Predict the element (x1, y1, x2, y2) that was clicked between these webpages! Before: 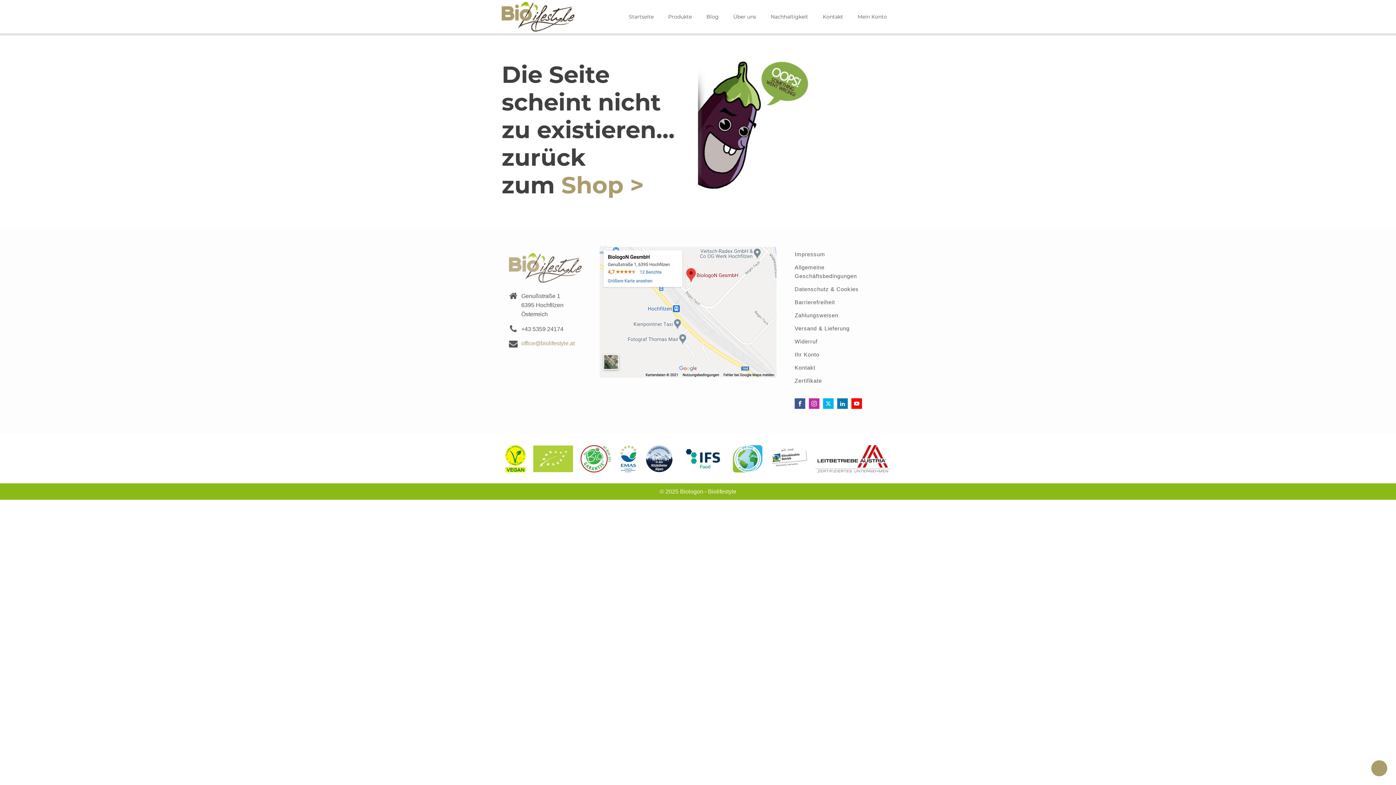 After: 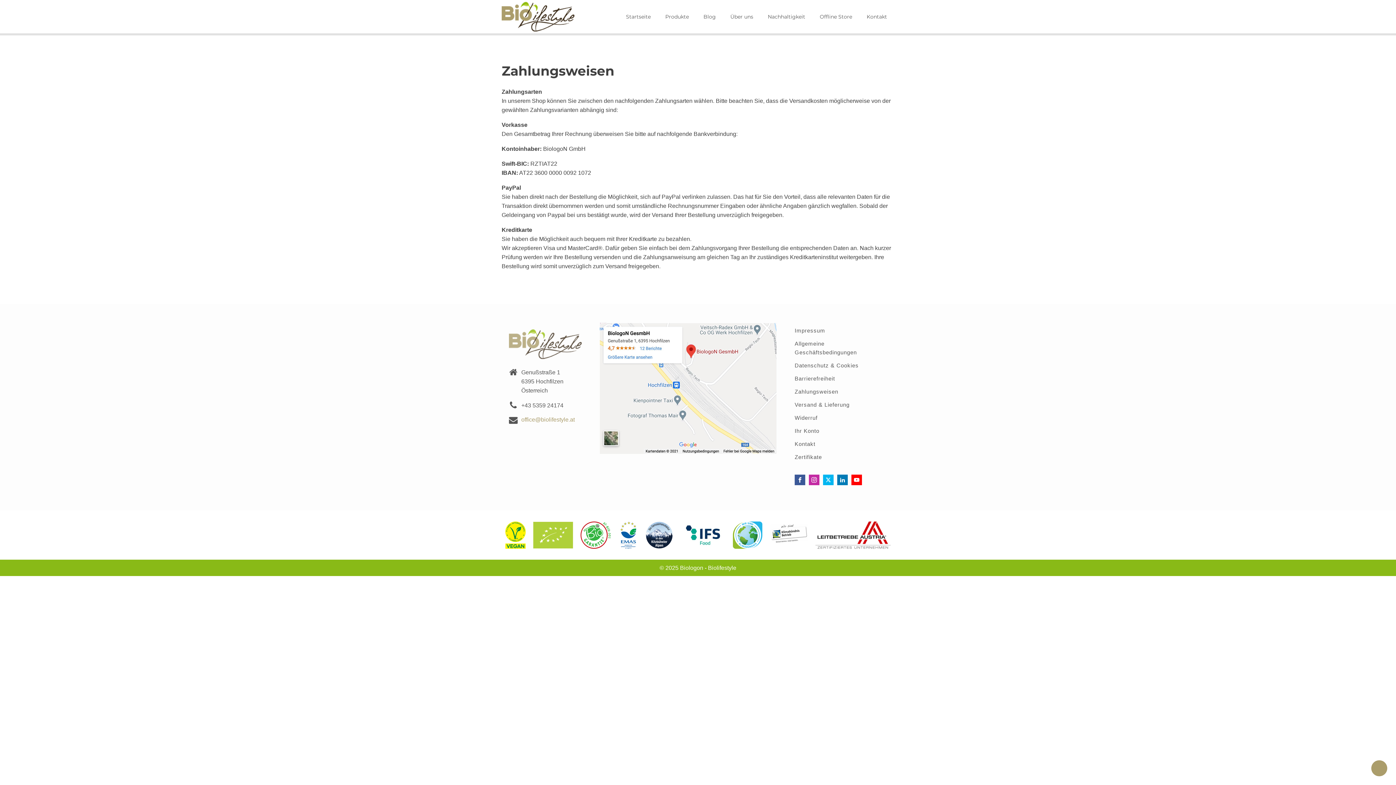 Action: bbox: (794, 309, 887, 322) label: Zahlungsweisen